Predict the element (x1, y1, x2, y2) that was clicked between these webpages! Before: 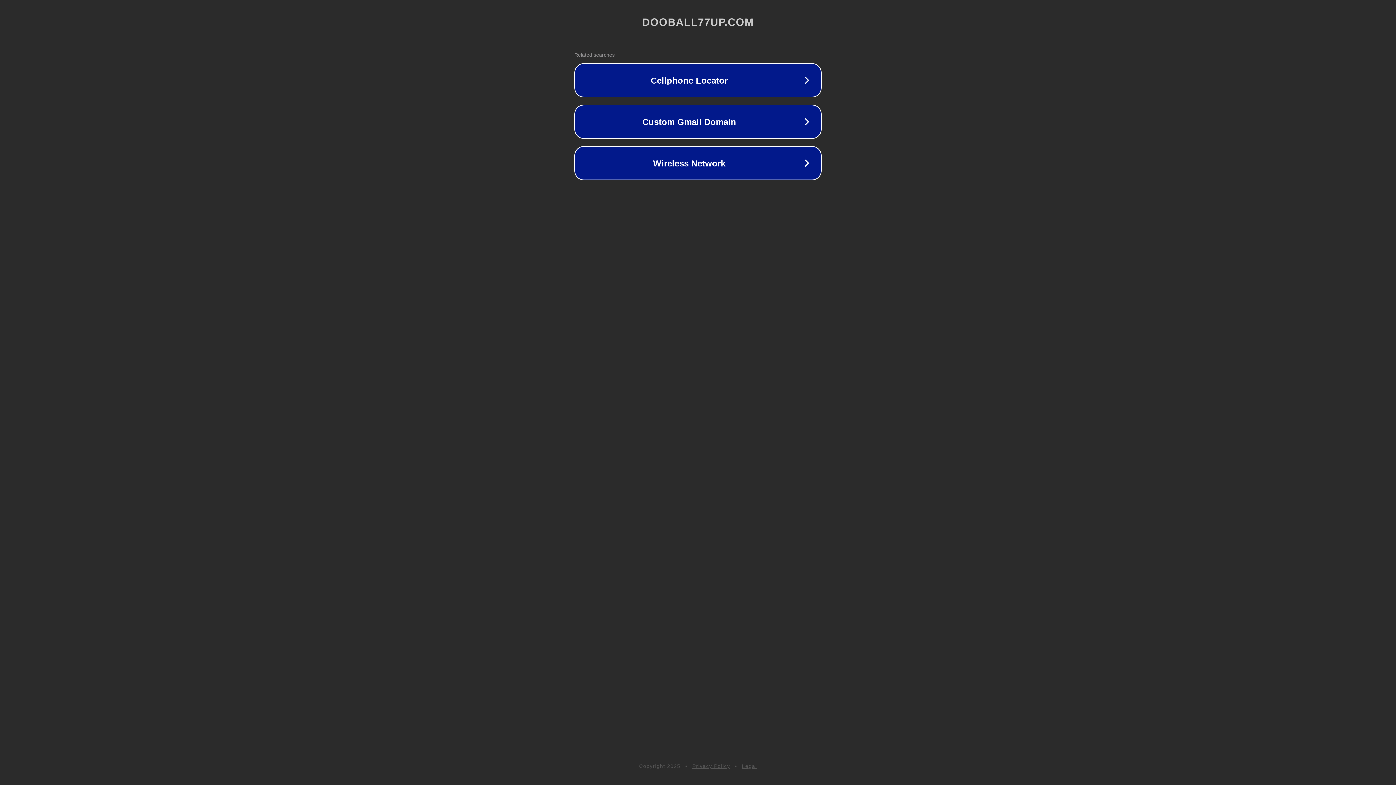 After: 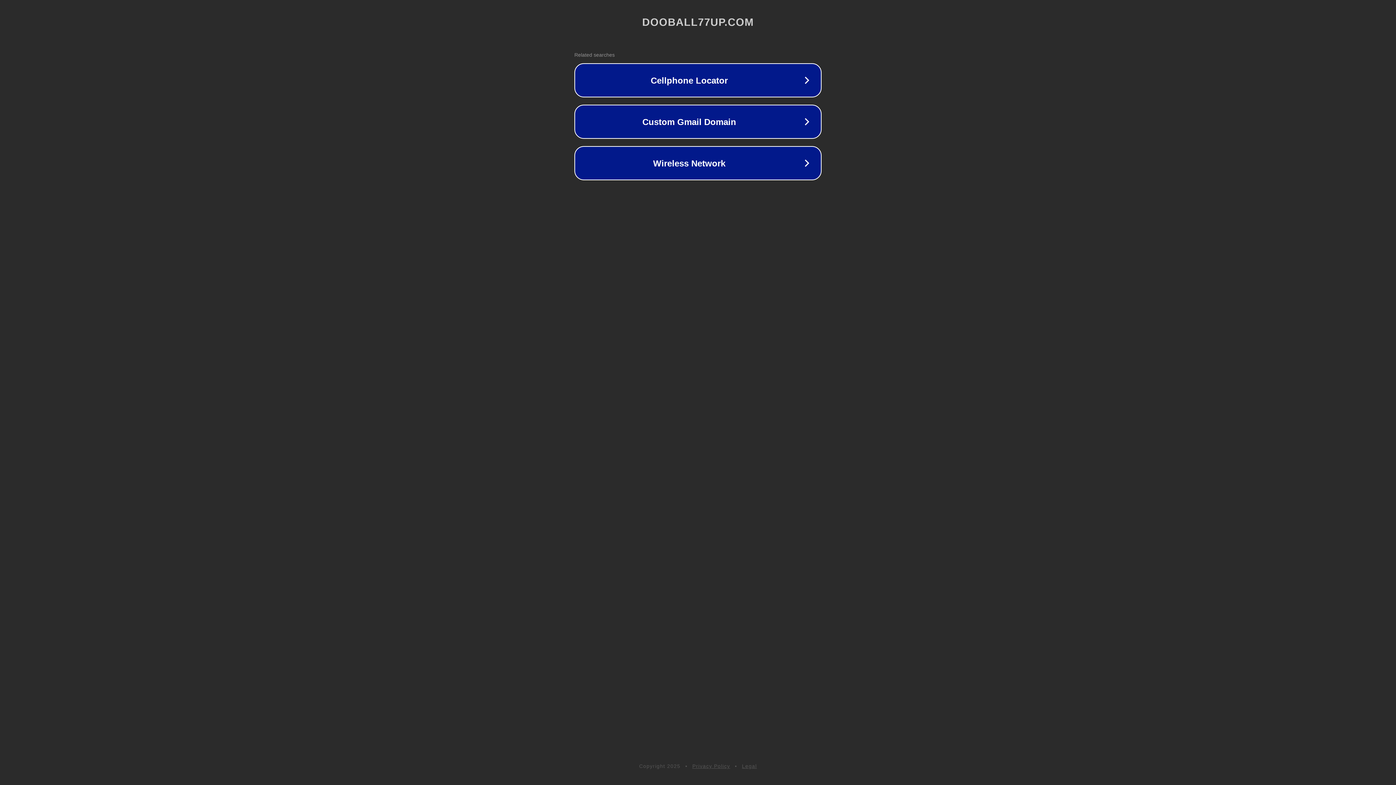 Action: label: Privacy Policy bbox: (692, 763, 730, 769)